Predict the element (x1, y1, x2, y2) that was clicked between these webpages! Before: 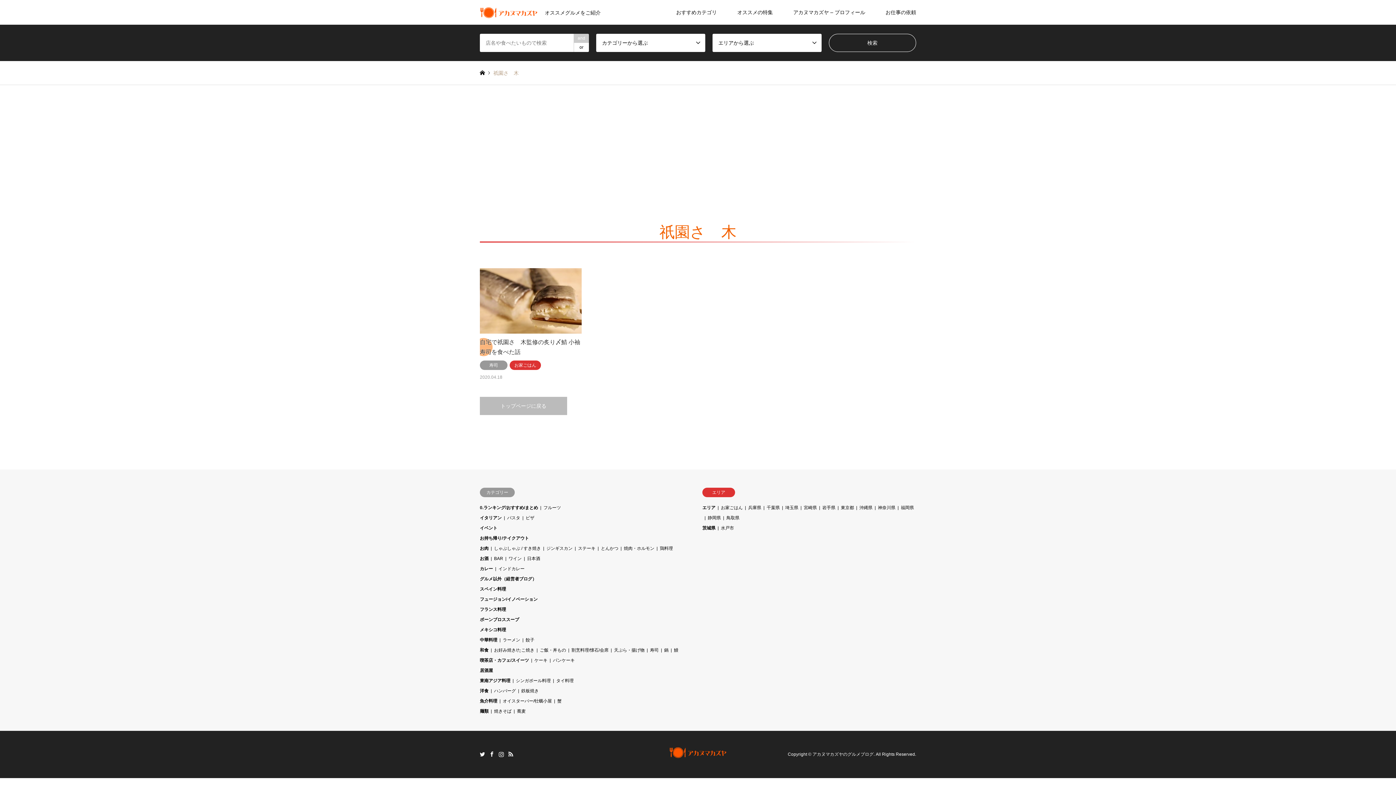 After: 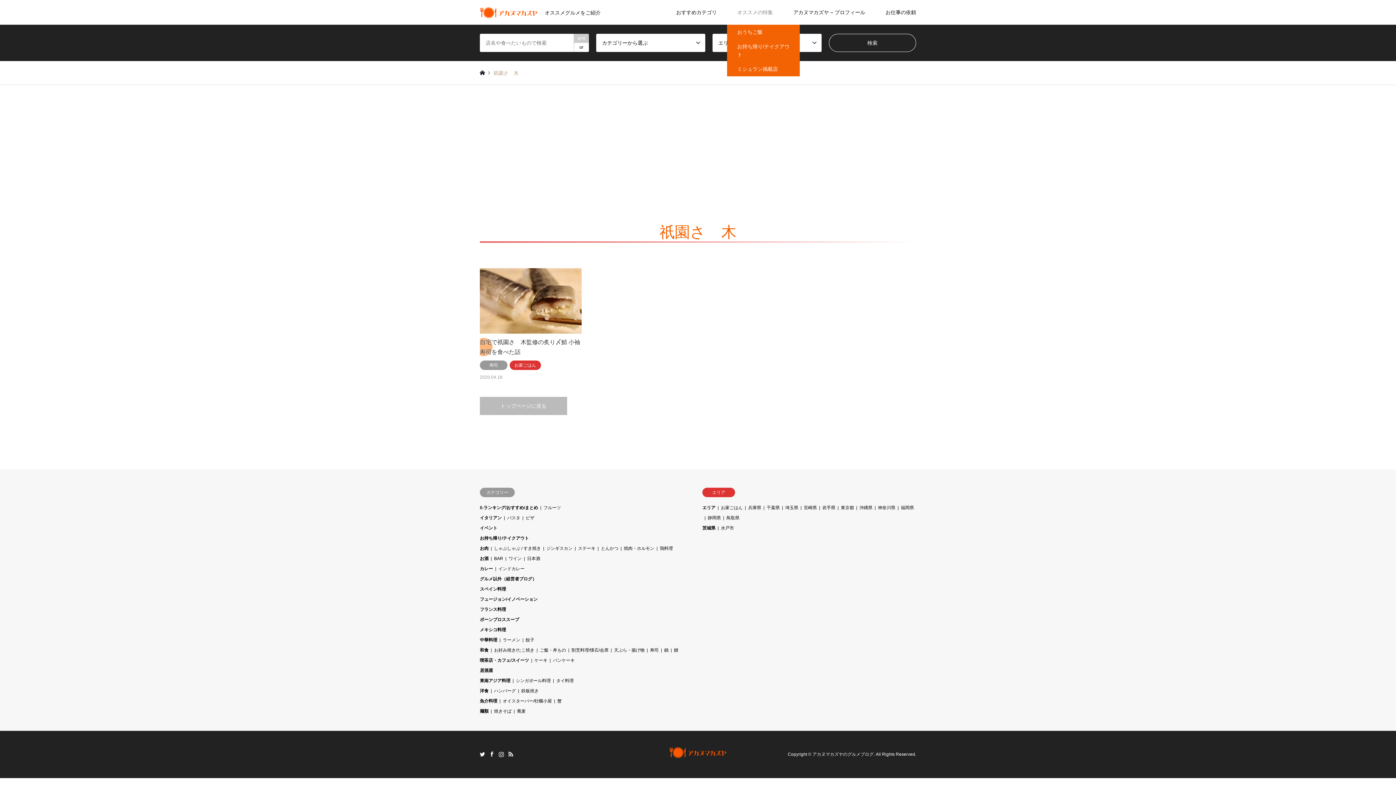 Action: label: オススメの特集 bbox: (727, 0, 783, 24)